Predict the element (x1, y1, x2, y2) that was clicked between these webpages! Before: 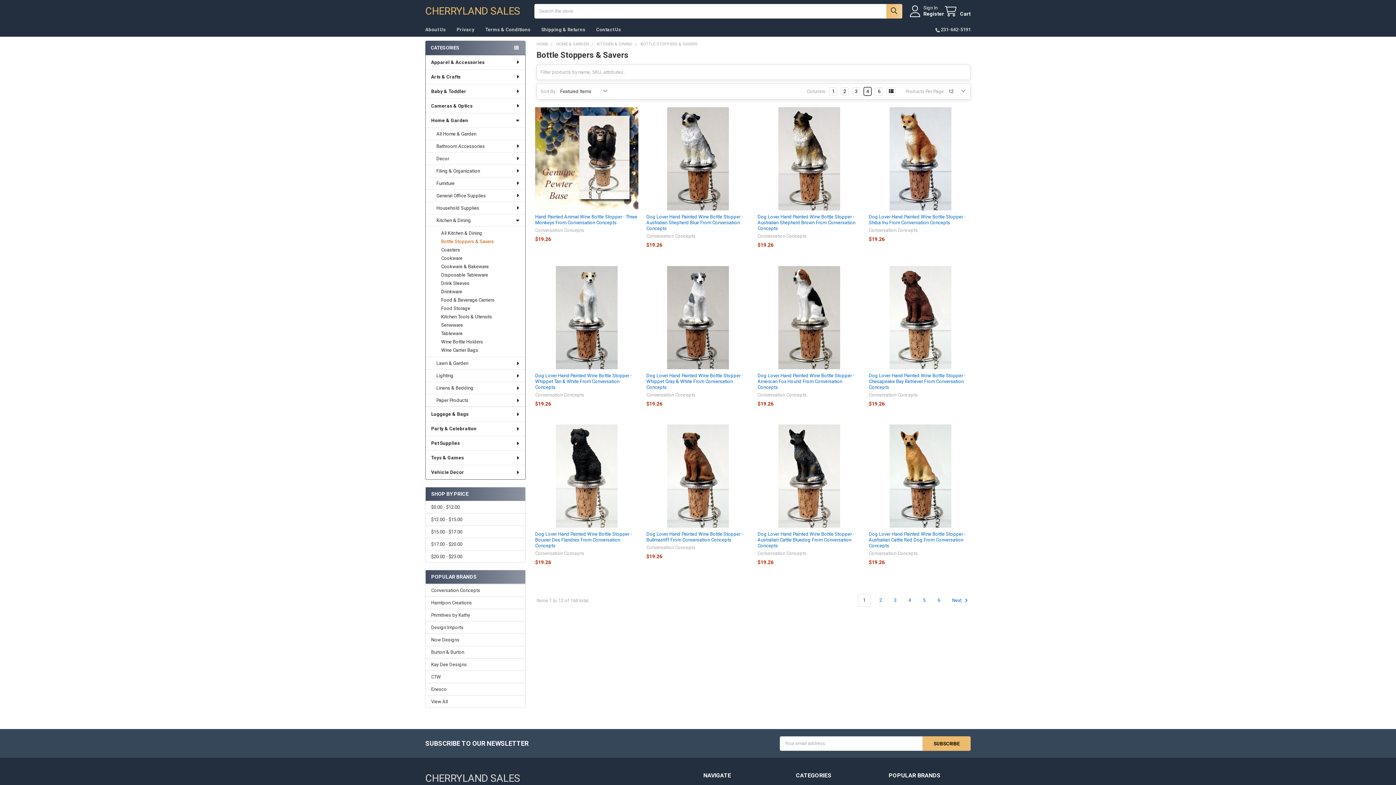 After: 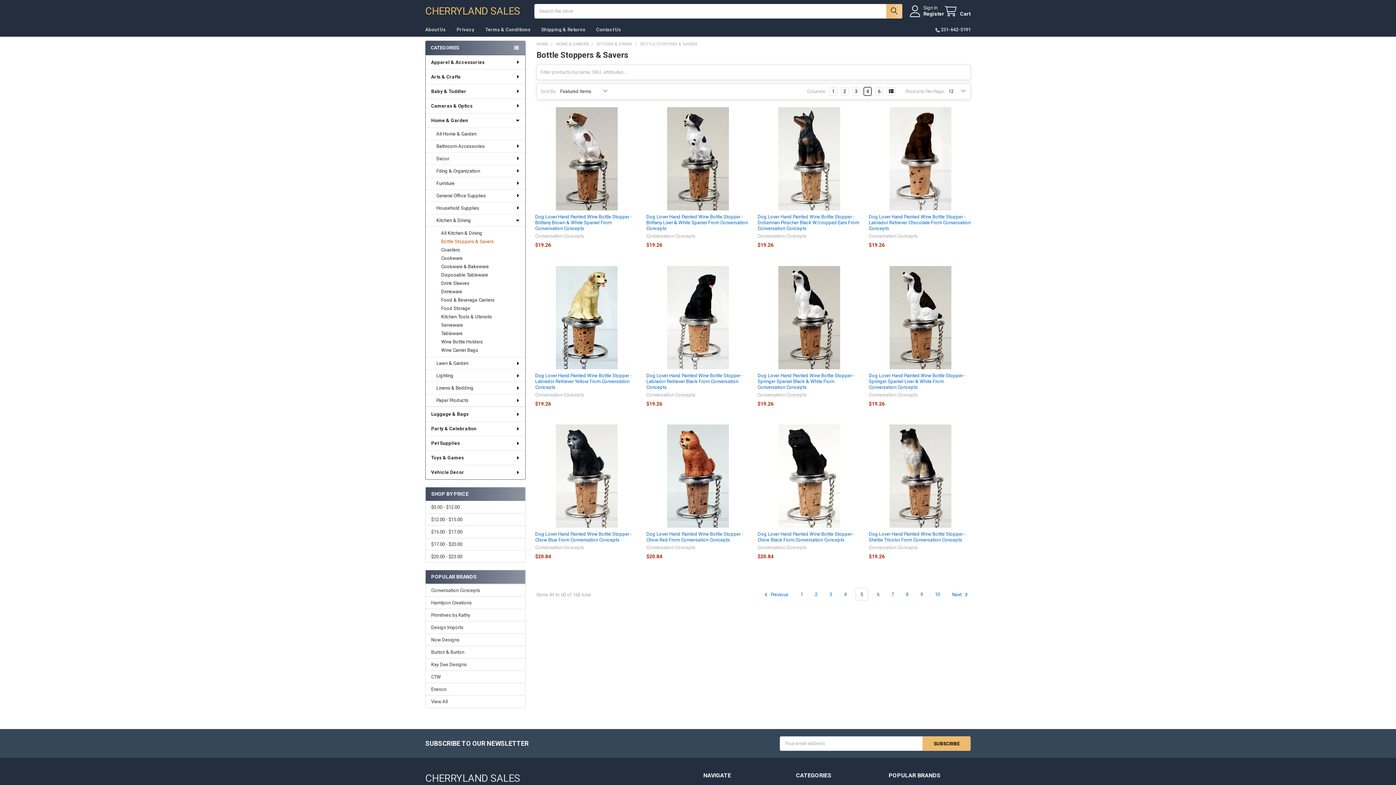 Action: label: 5 bbox: (918, 594, 930, 606)